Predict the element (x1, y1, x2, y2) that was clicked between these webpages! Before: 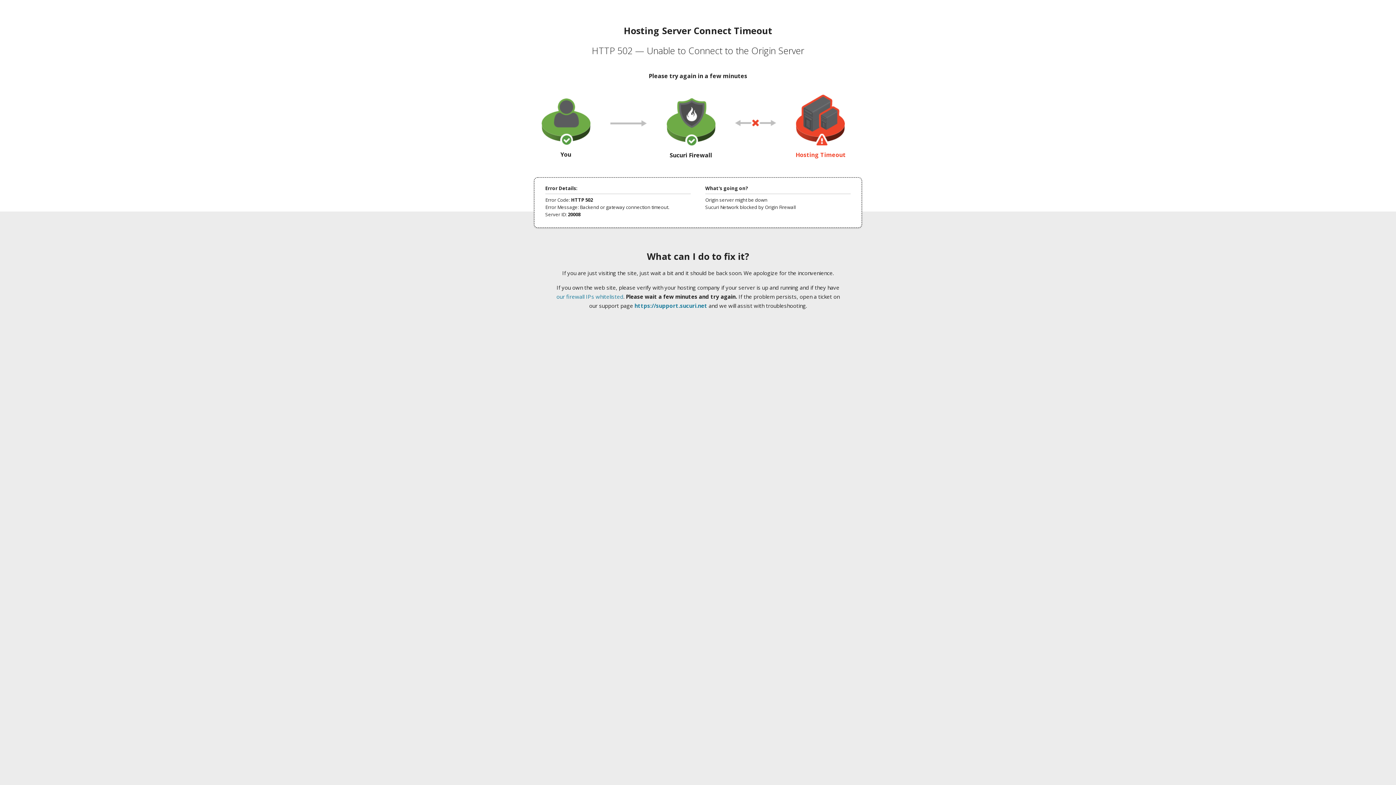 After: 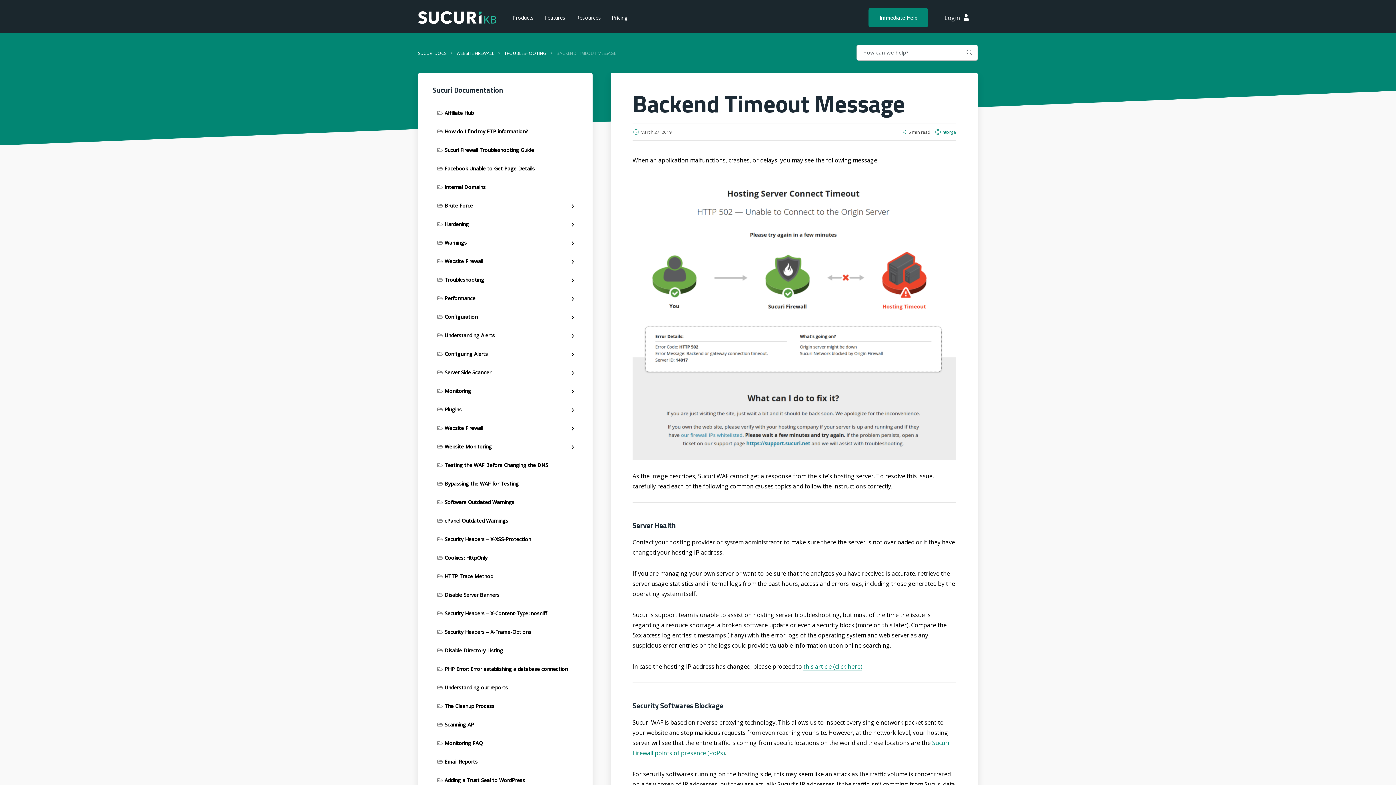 Action: bbox: (556, 293, 623, 300) label: our firewall IPs whitelisted